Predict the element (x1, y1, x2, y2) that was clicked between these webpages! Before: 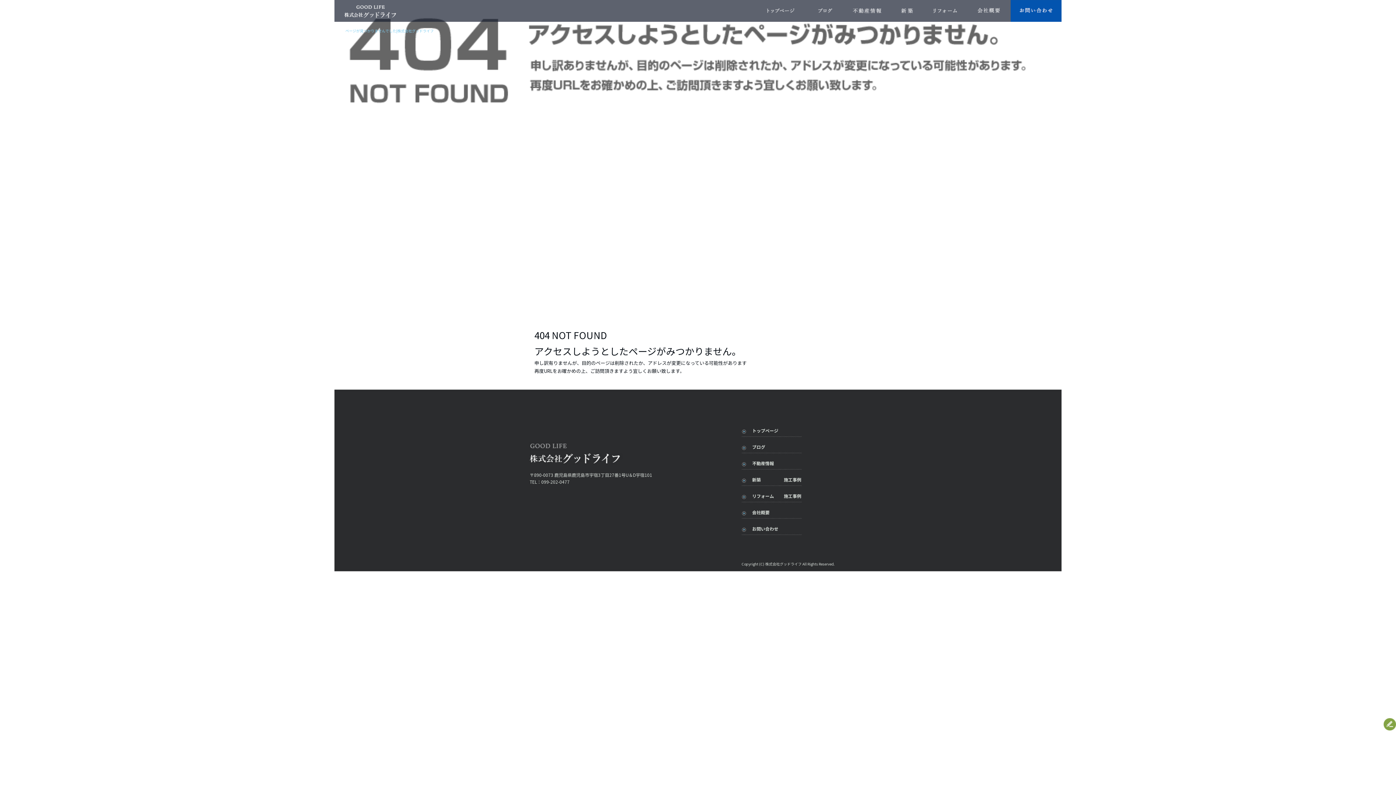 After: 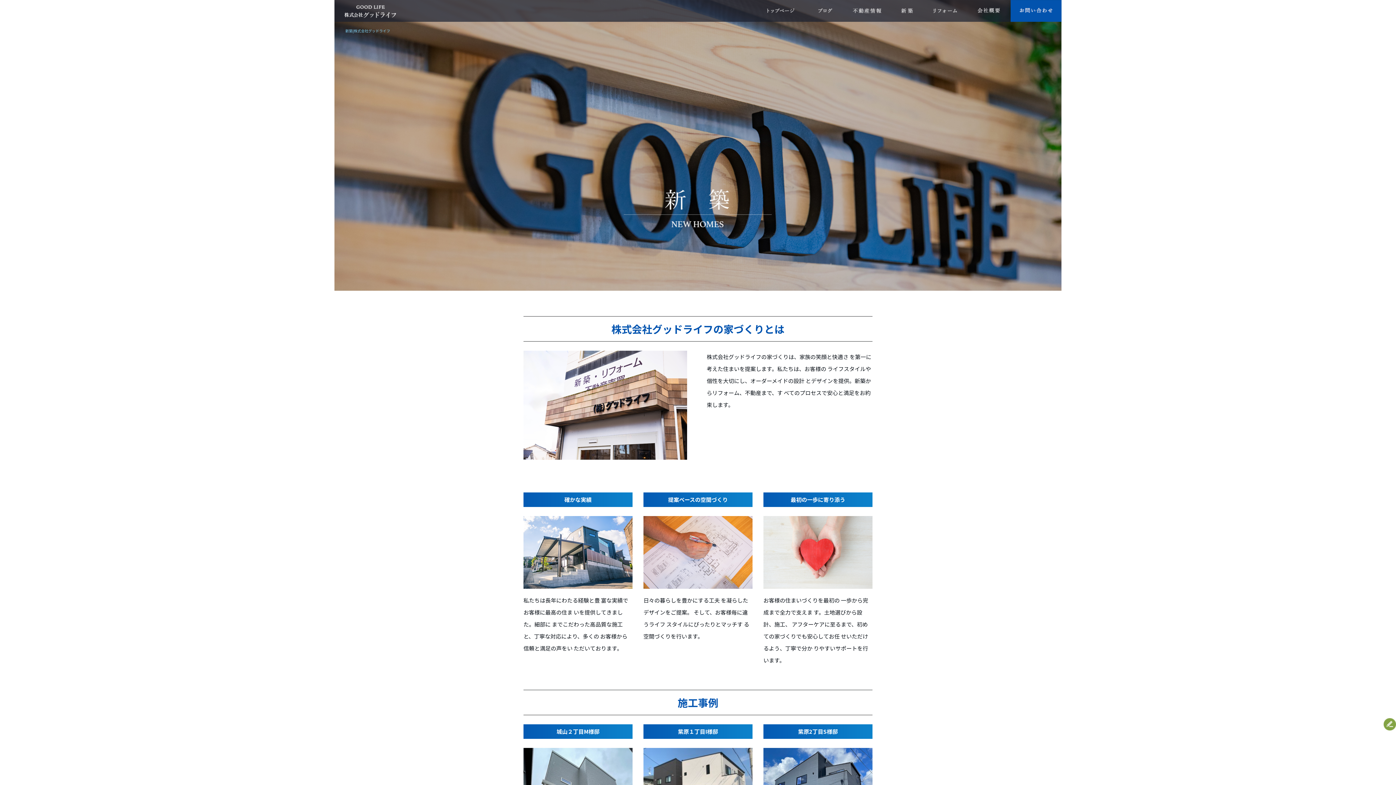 Action: label: 新築 bbox: (741, 471, 801, 486)